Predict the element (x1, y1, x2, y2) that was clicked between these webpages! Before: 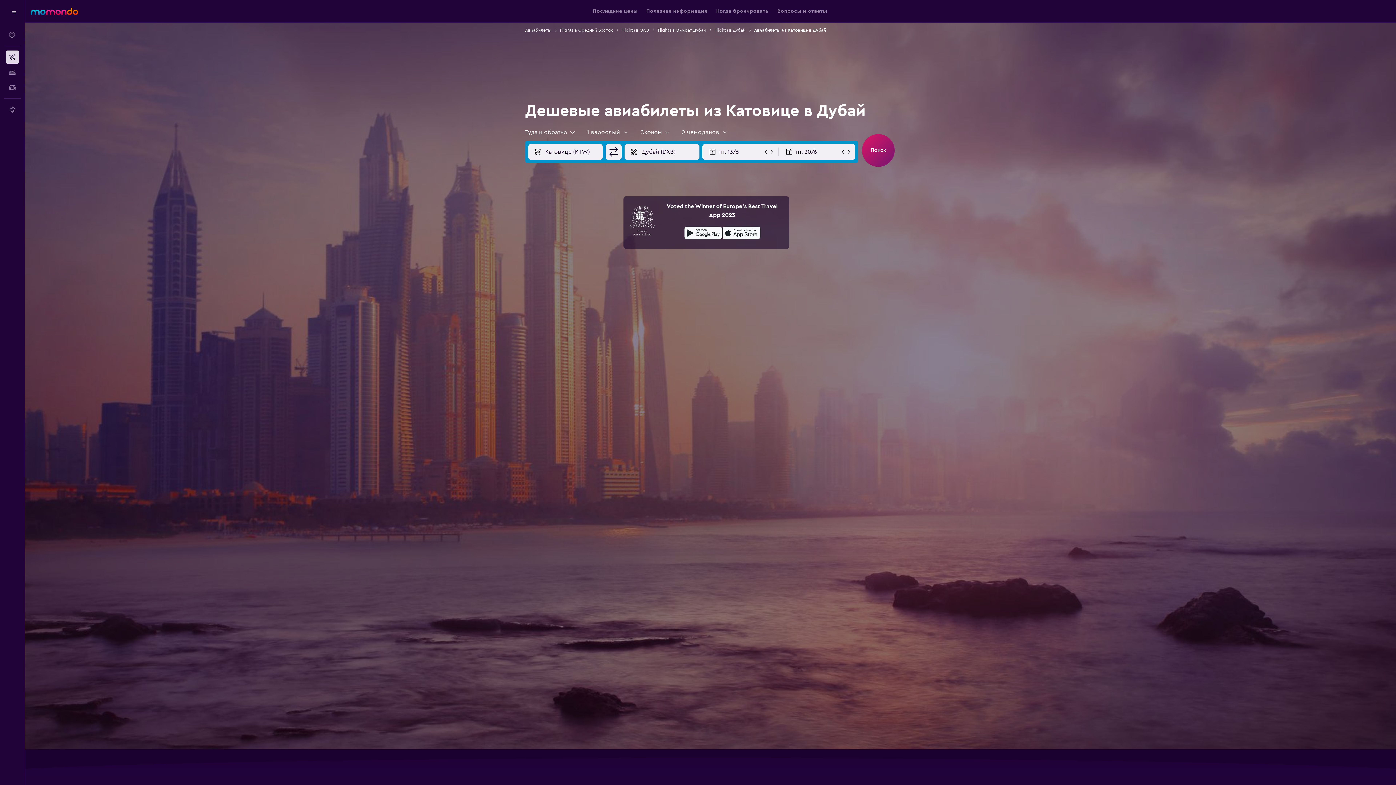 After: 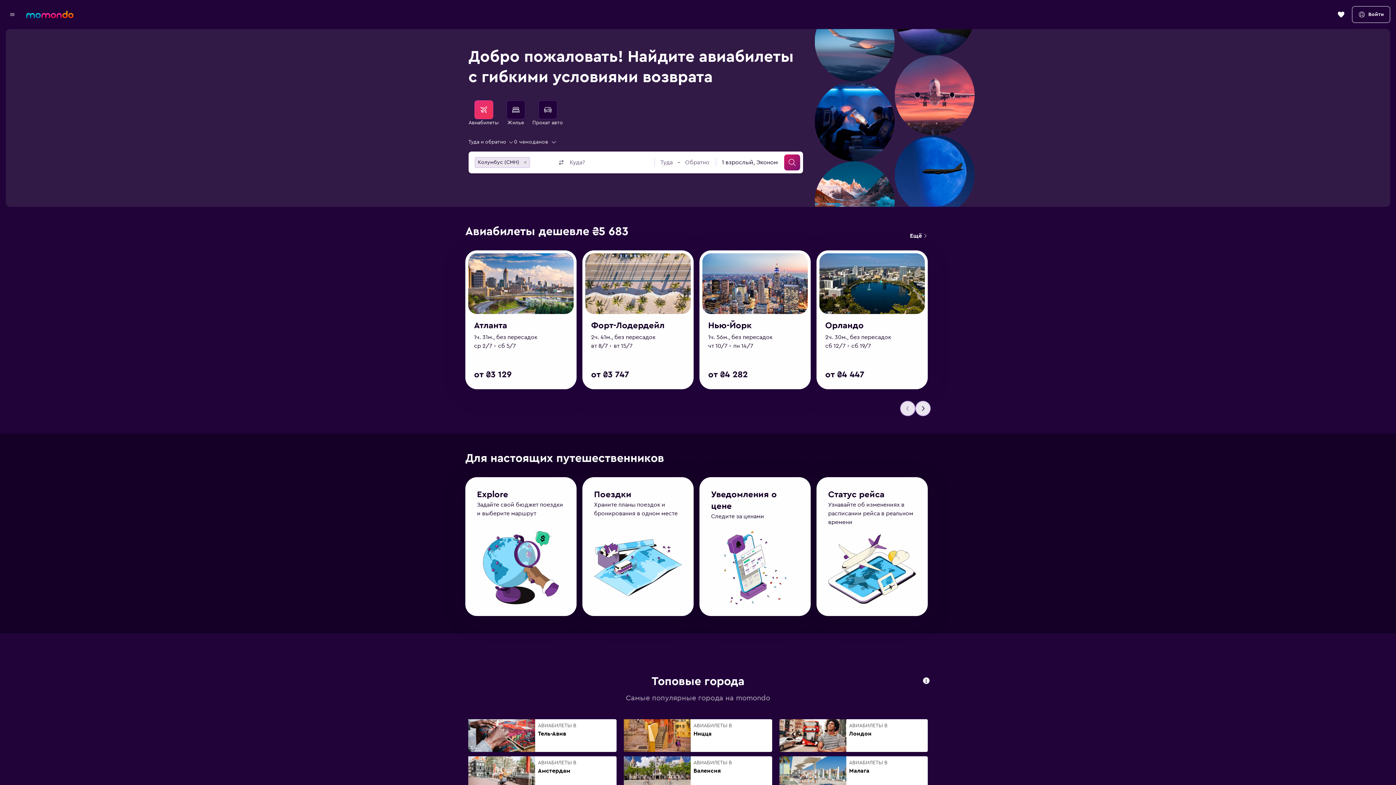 Action: bbox: (525, 26, 551, 33) label: Авиабилеты